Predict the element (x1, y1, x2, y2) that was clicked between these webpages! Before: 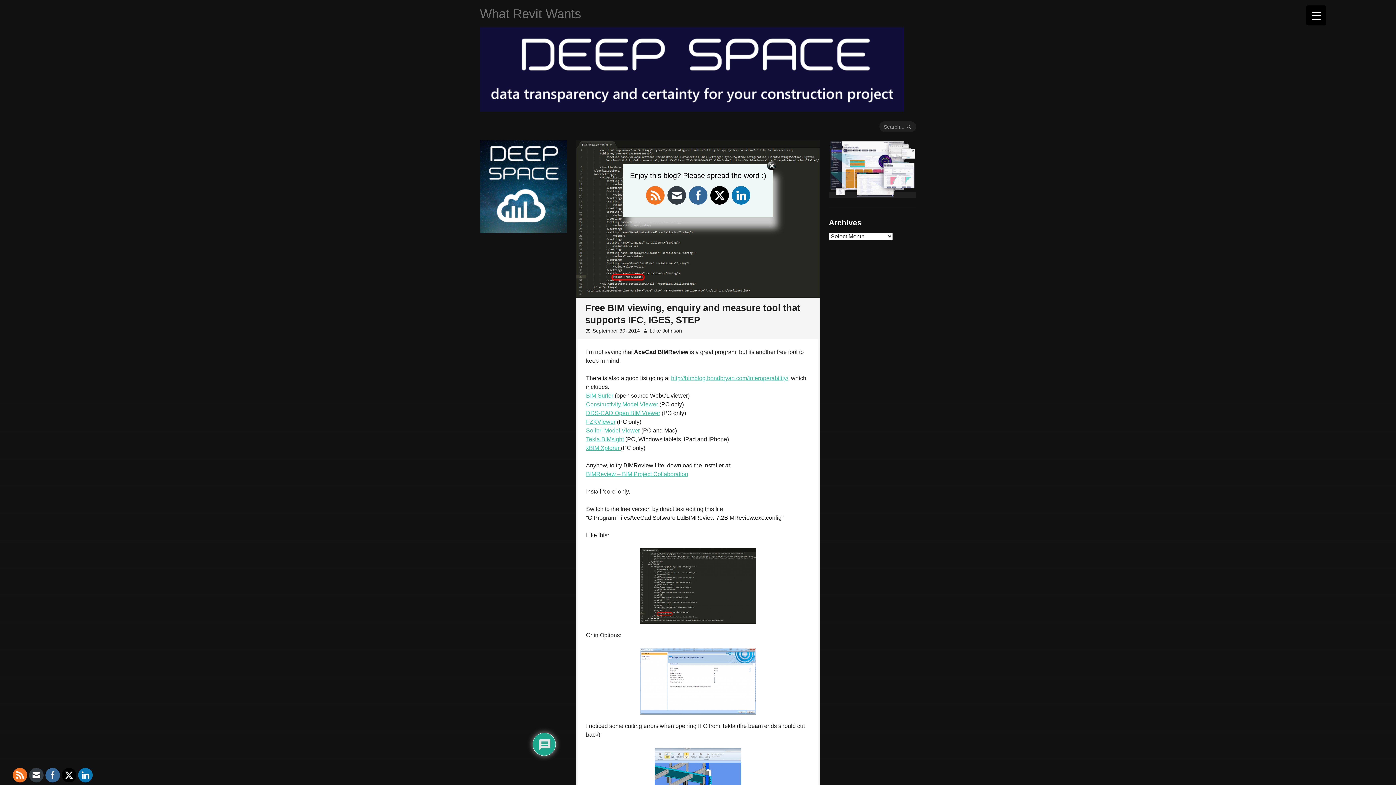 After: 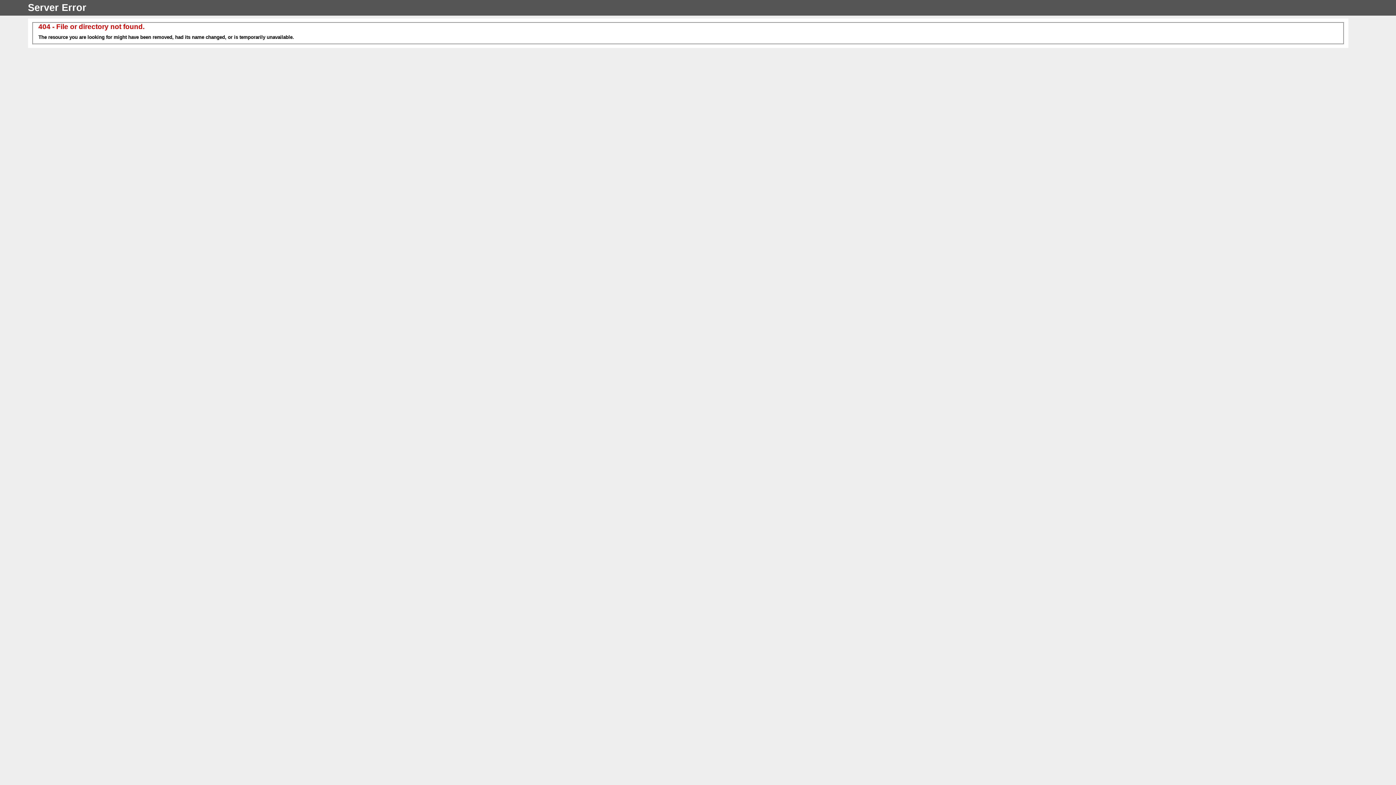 Action: label: Constructivity Model Viewer bbox: (586, 401, 658, 407)